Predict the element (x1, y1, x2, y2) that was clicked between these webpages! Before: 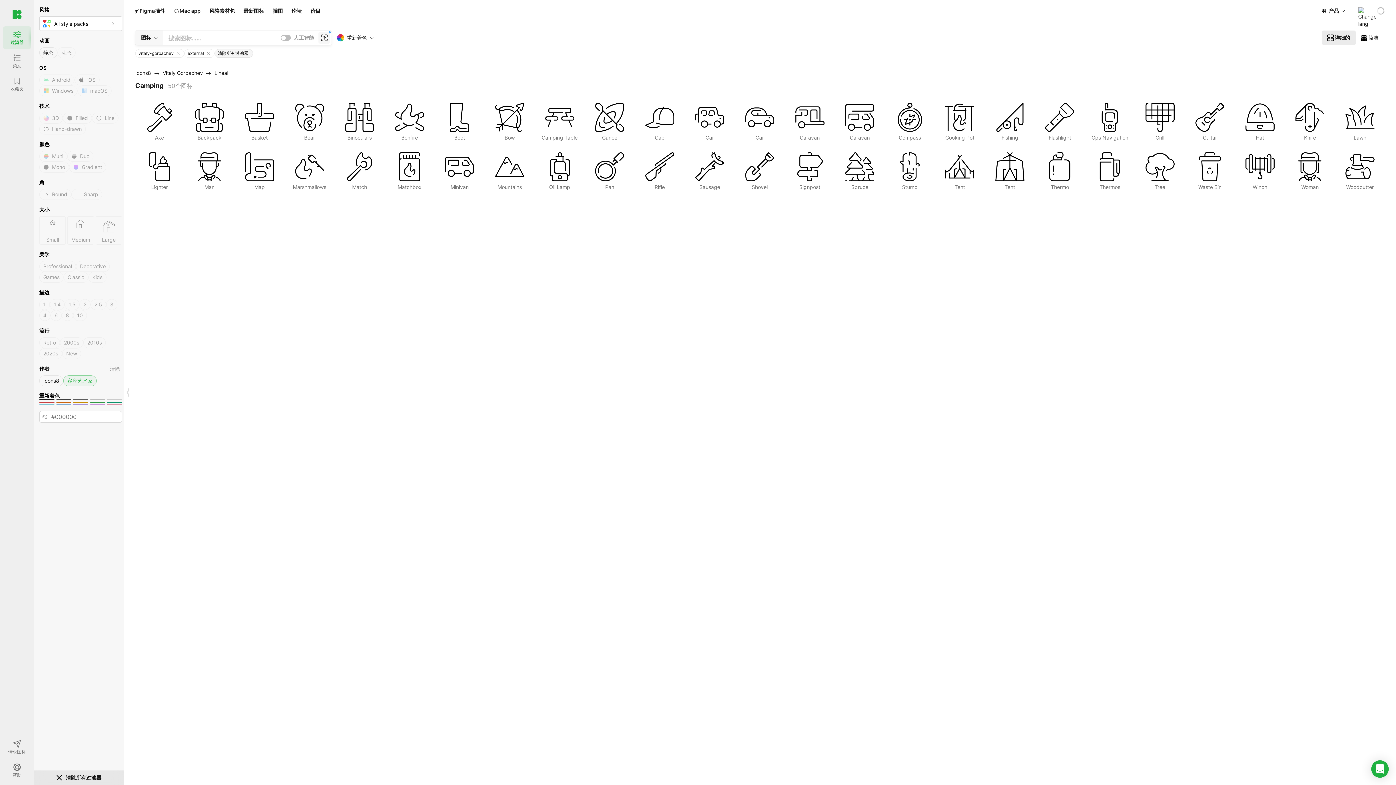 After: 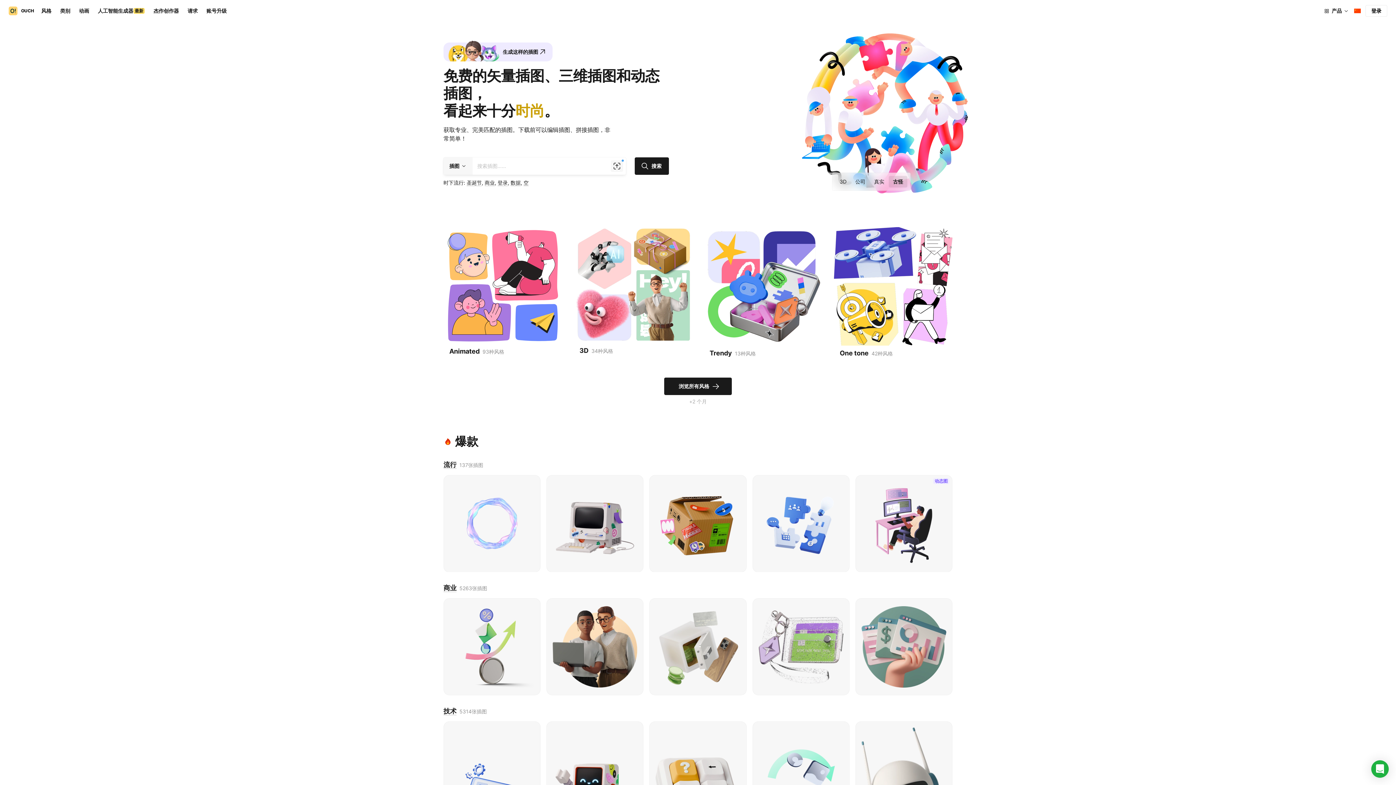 Action: bbox: (268, 7, 287, 14) label: 插图